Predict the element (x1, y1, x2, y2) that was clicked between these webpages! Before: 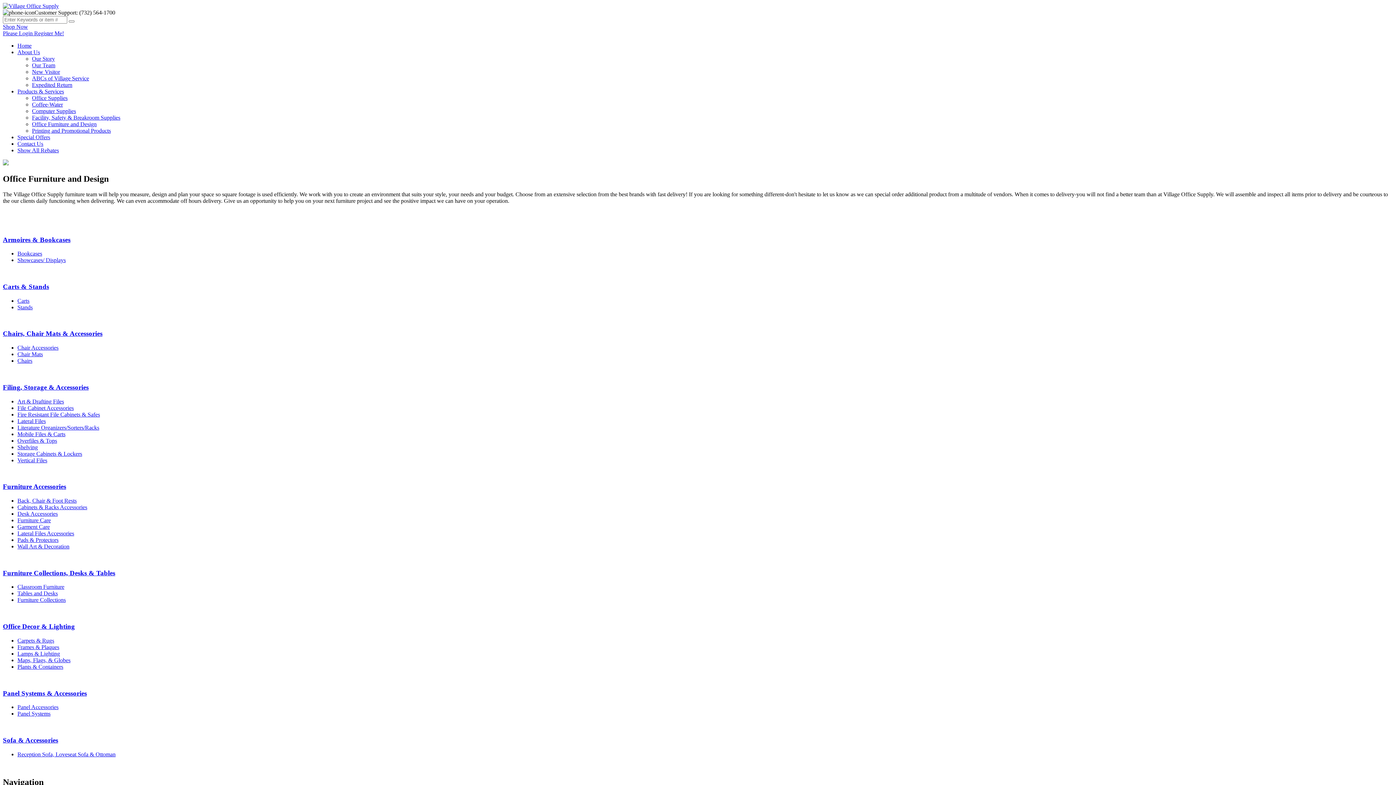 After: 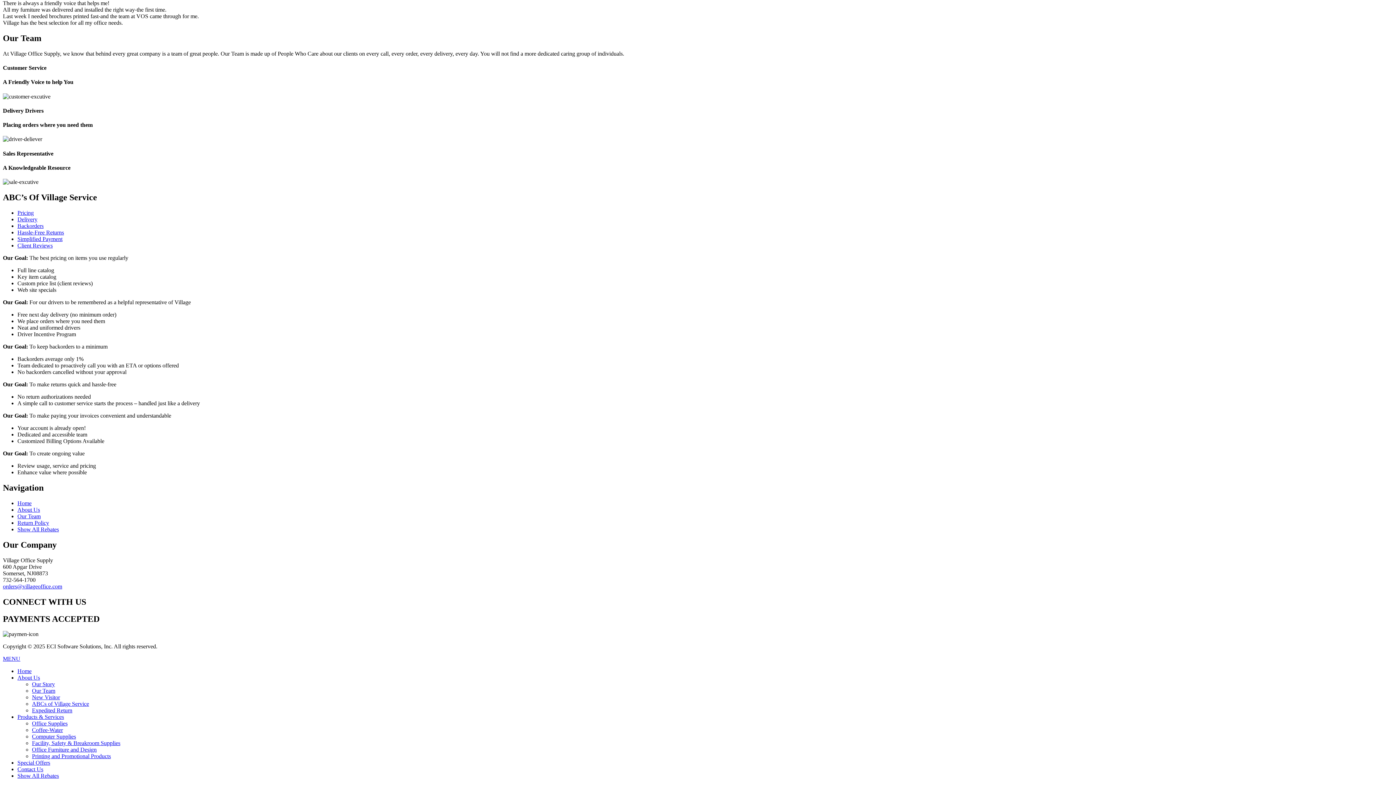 Action: label: Our Team bbox: (32, 62, 55, 68)